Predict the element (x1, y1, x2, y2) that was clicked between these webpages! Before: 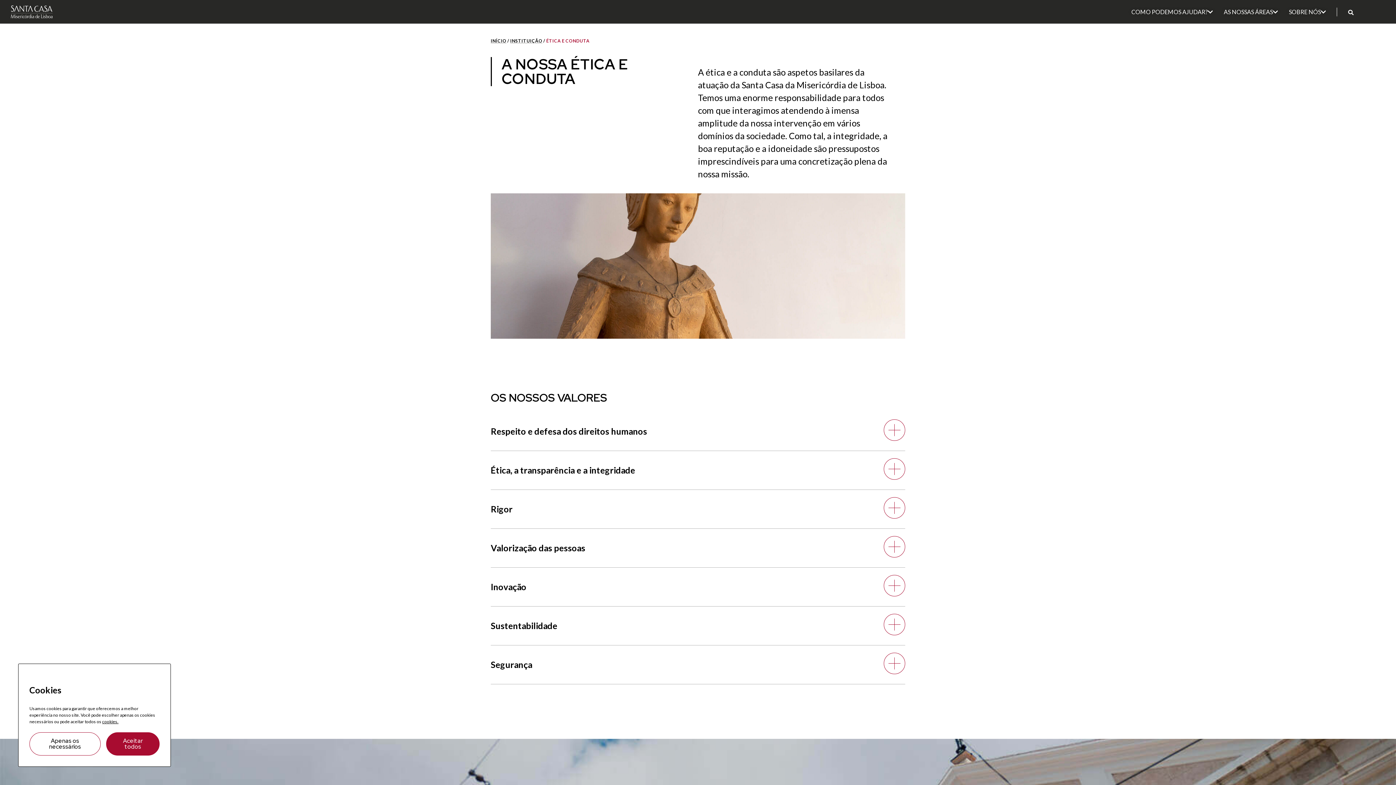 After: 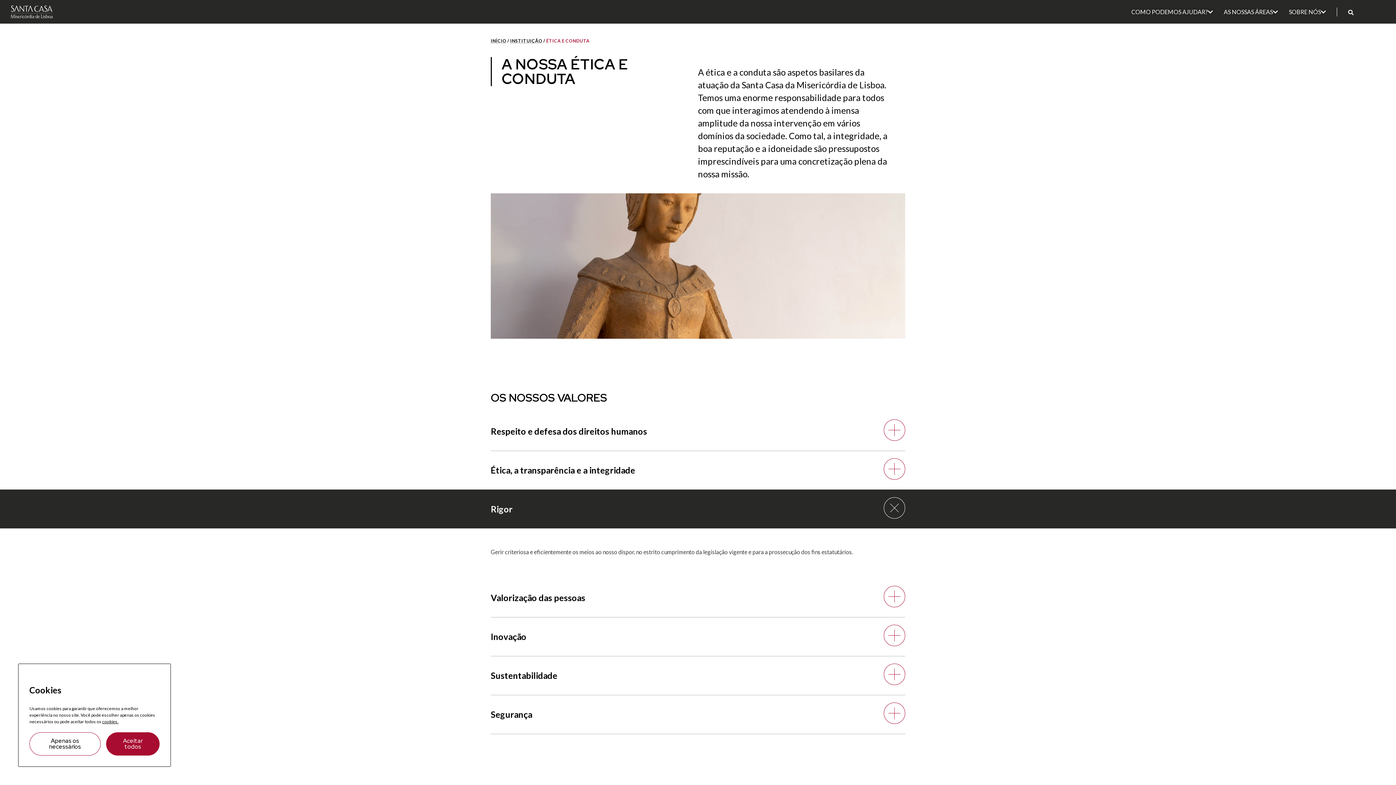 Action: bbox: (490, 504, 512, 514) label: Rigor